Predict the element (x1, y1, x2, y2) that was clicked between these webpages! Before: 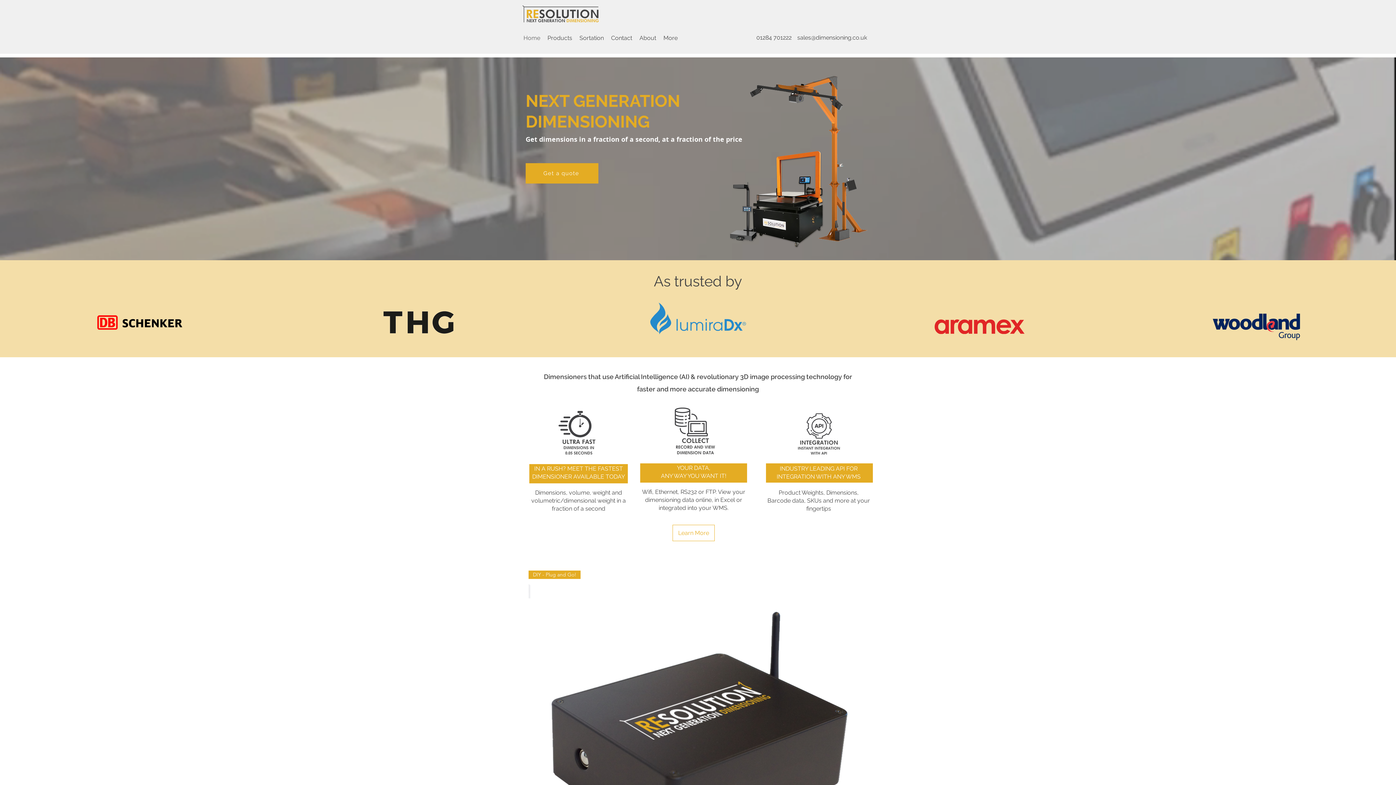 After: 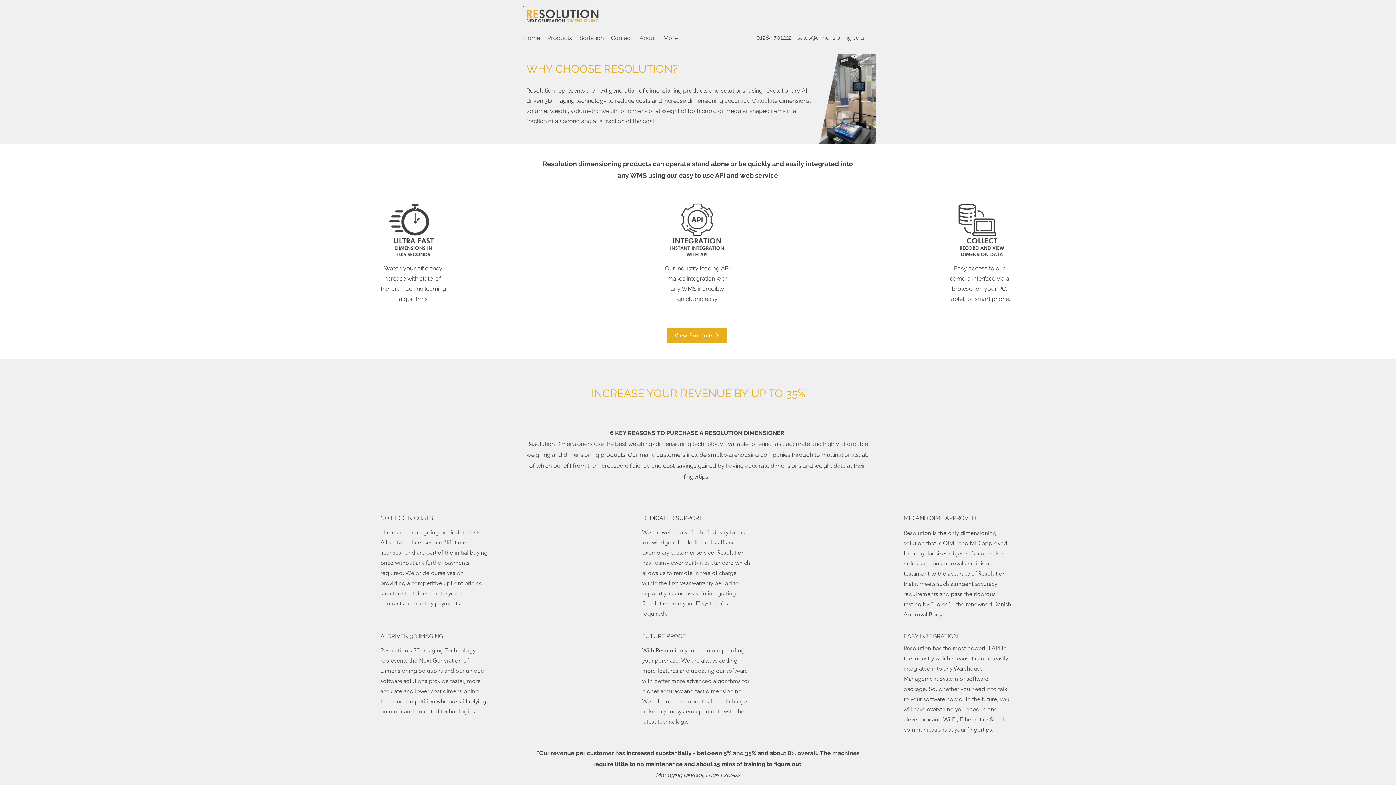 Action: bbox: (672, 525, 714, 541) label: Learn More